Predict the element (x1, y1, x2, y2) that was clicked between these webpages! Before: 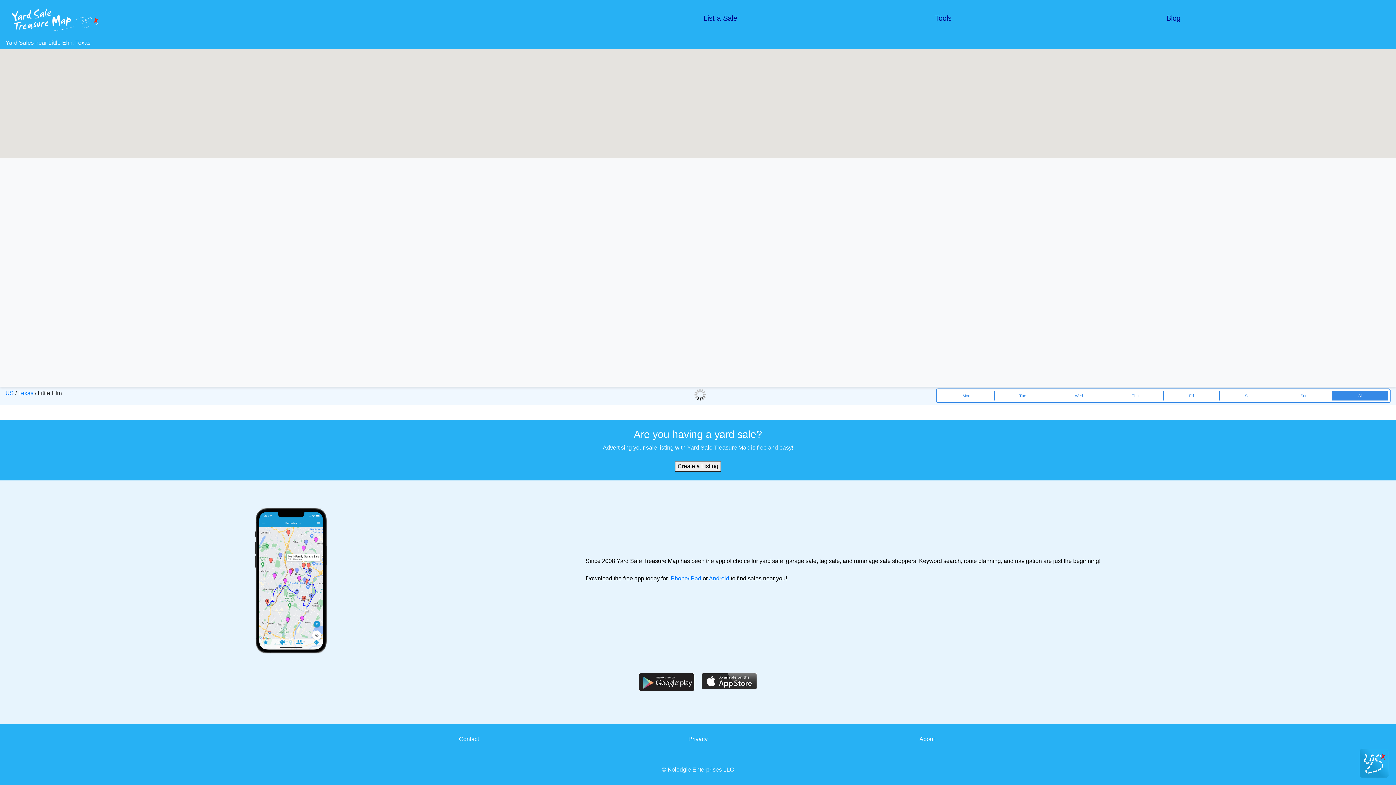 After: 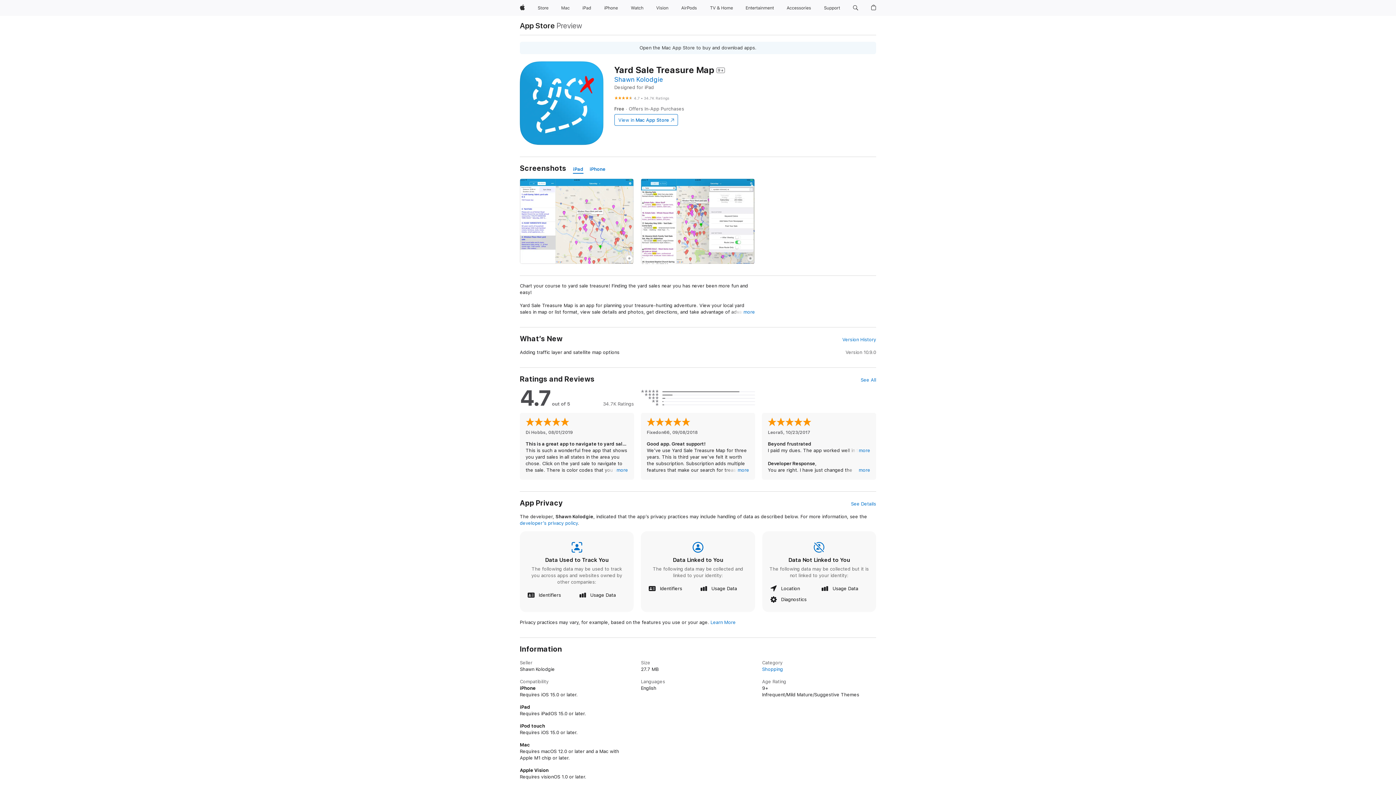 Action: bbox: (698, 678, 760, 684)